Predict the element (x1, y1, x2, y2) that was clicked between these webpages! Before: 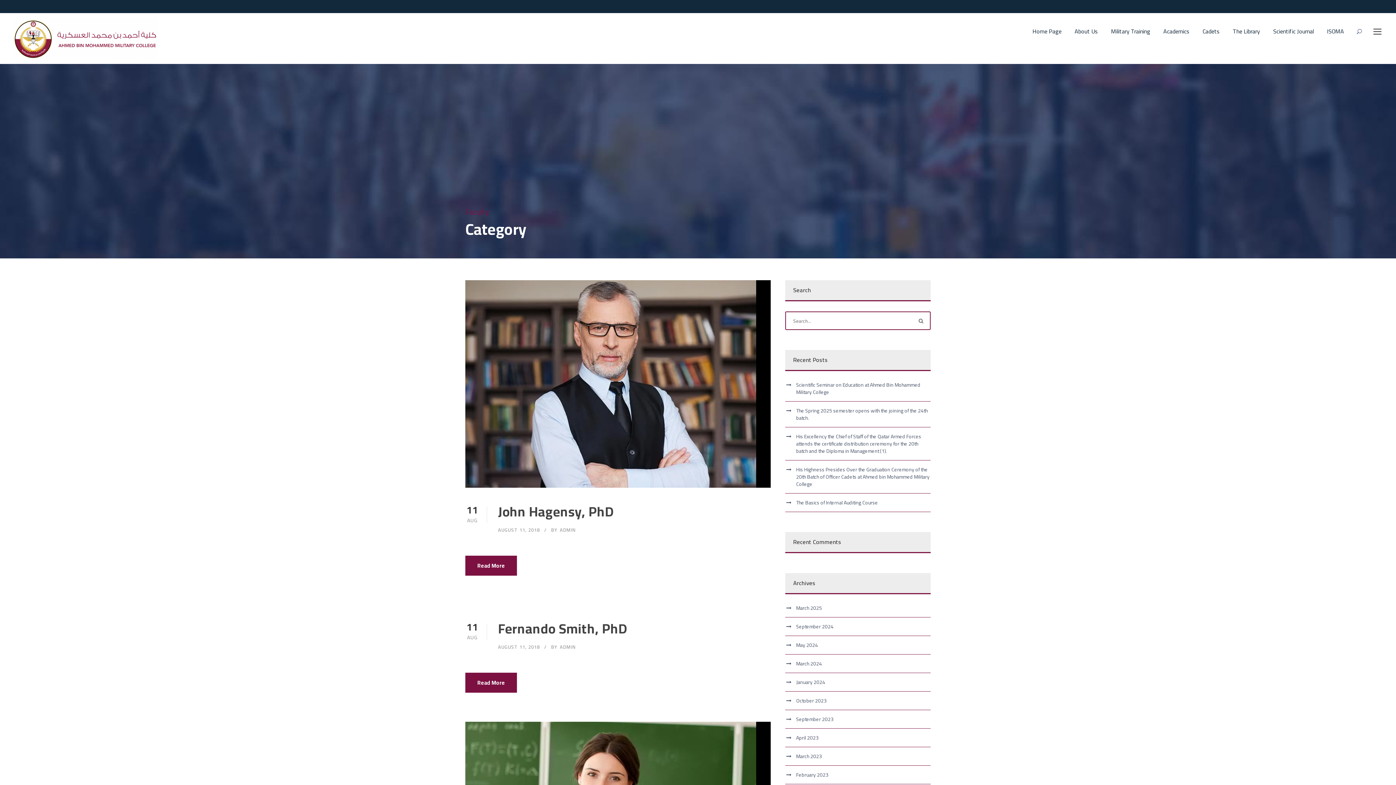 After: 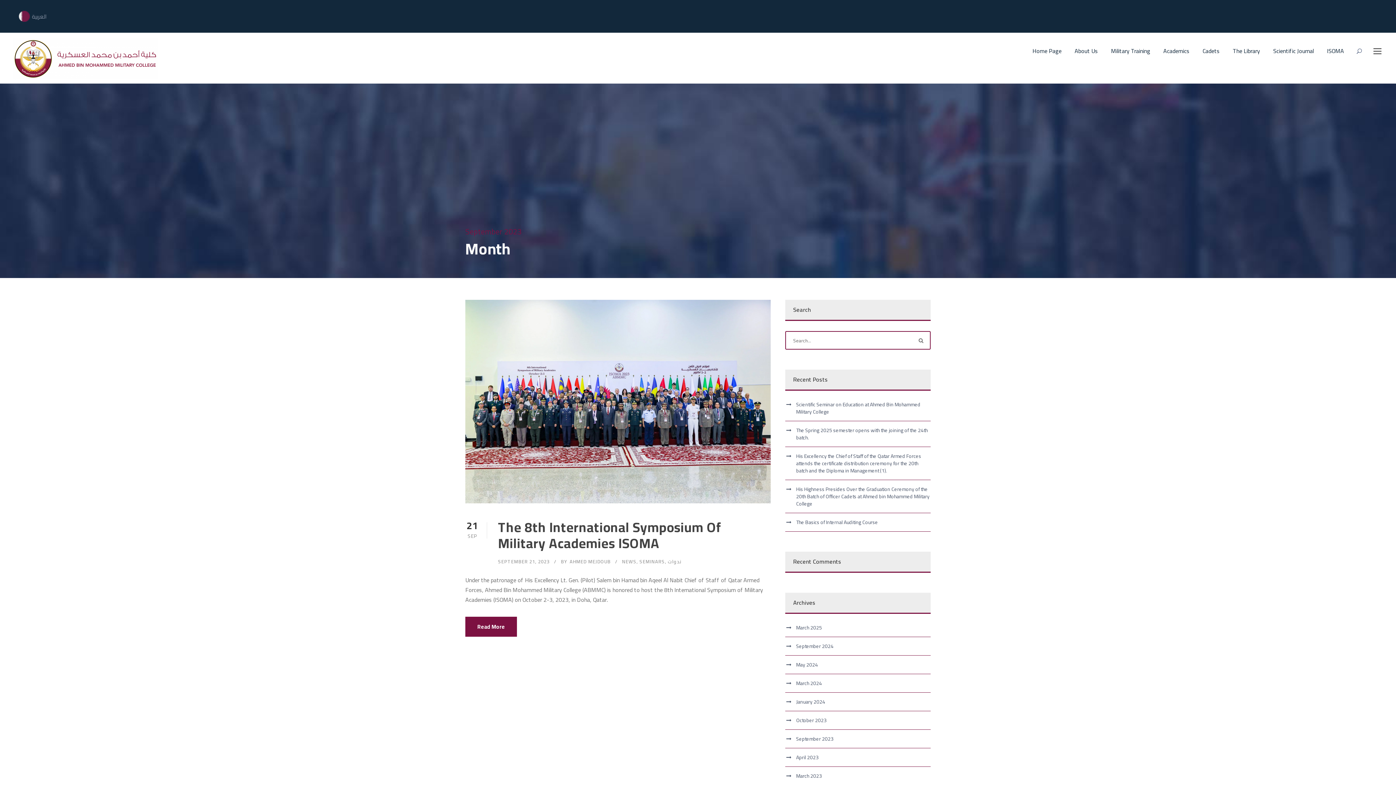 Action: label: September 2023 bbox: (796, 714, 833, 724)